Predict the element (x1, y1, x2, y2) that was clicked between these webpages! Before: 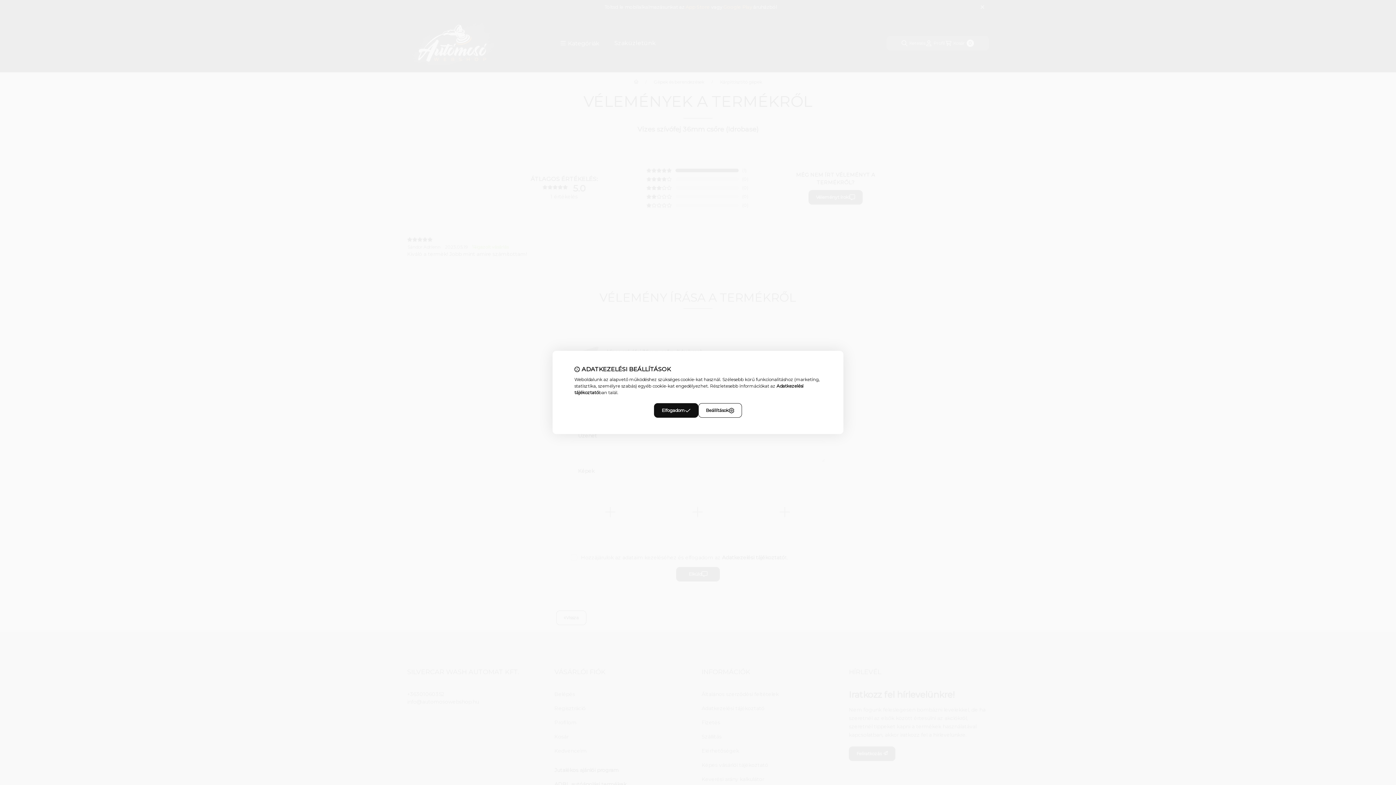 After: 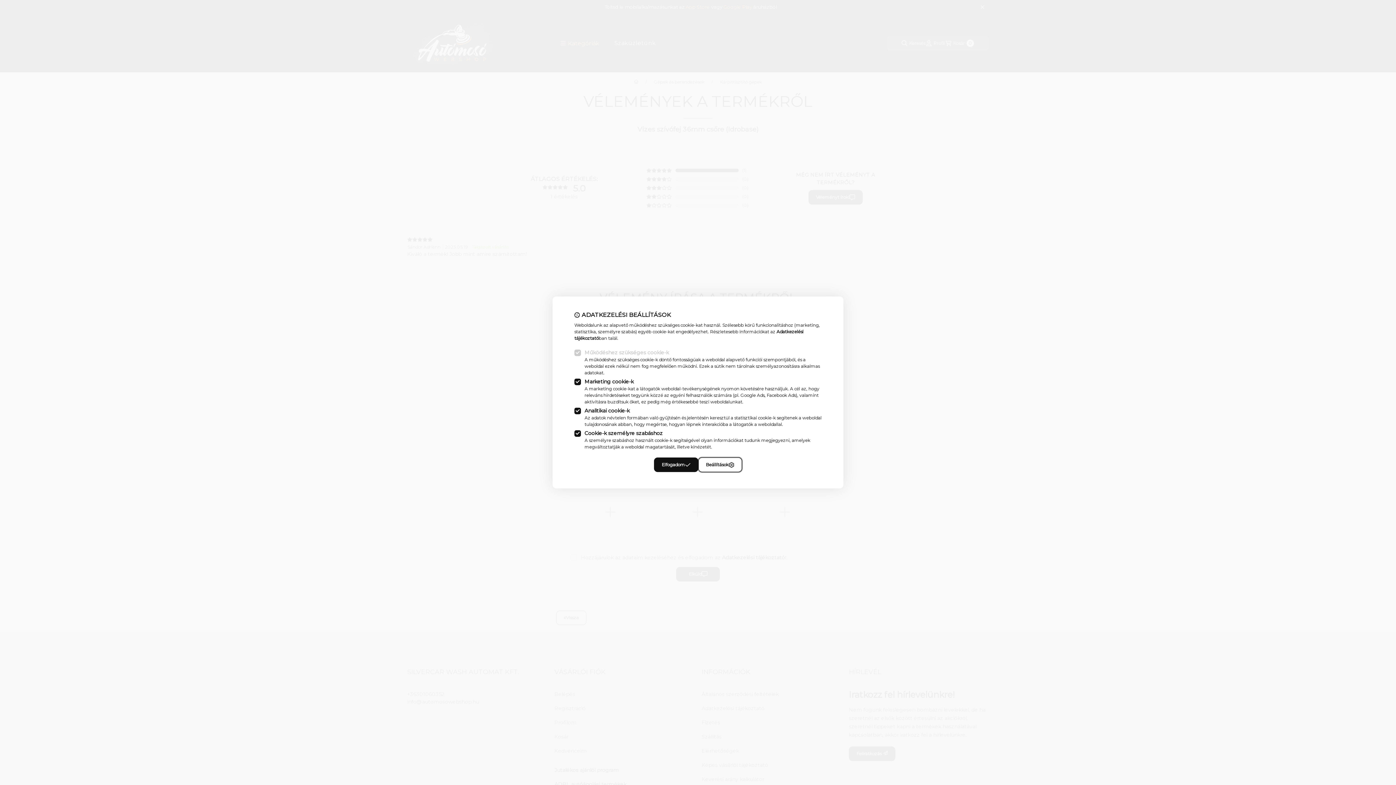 Action: bbox: (698, 403, 742, 418) label: Beállítások